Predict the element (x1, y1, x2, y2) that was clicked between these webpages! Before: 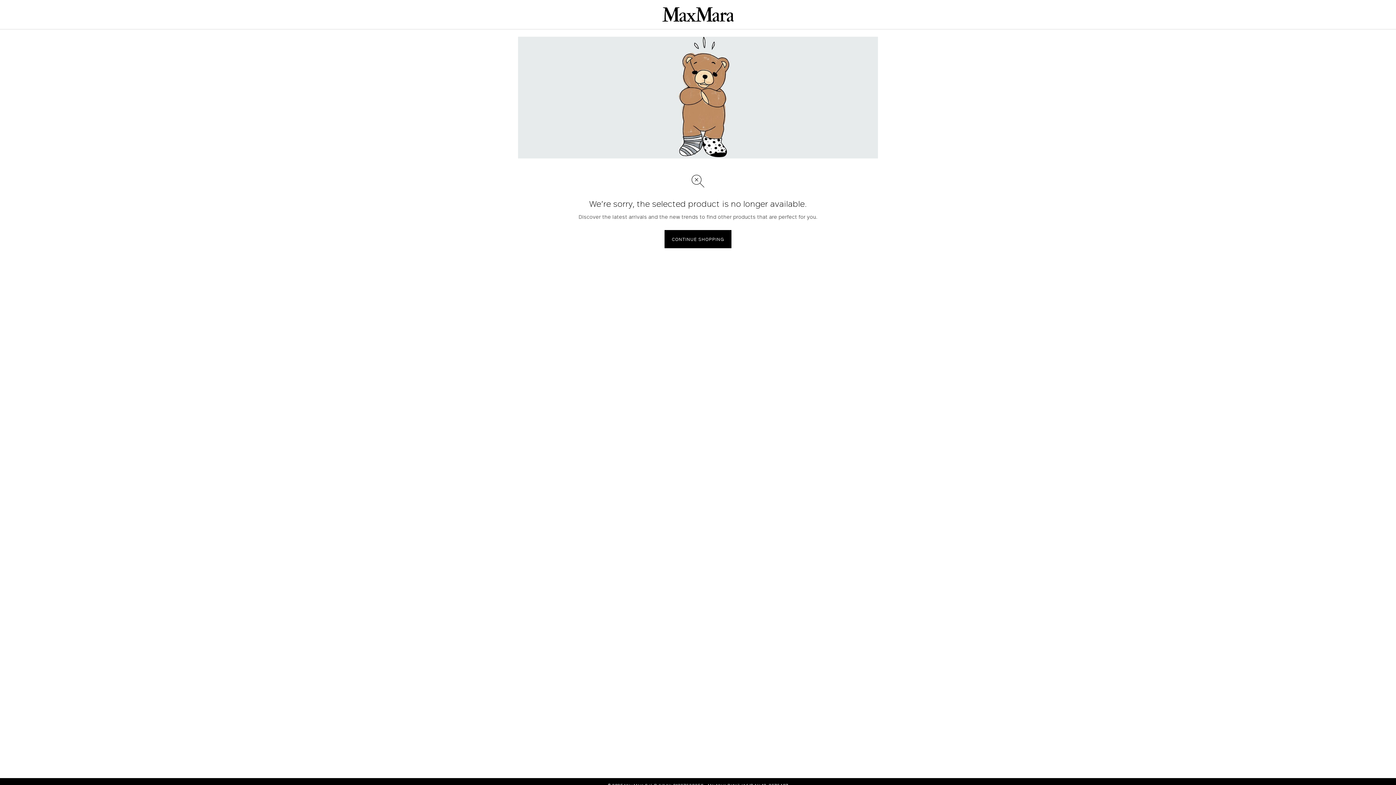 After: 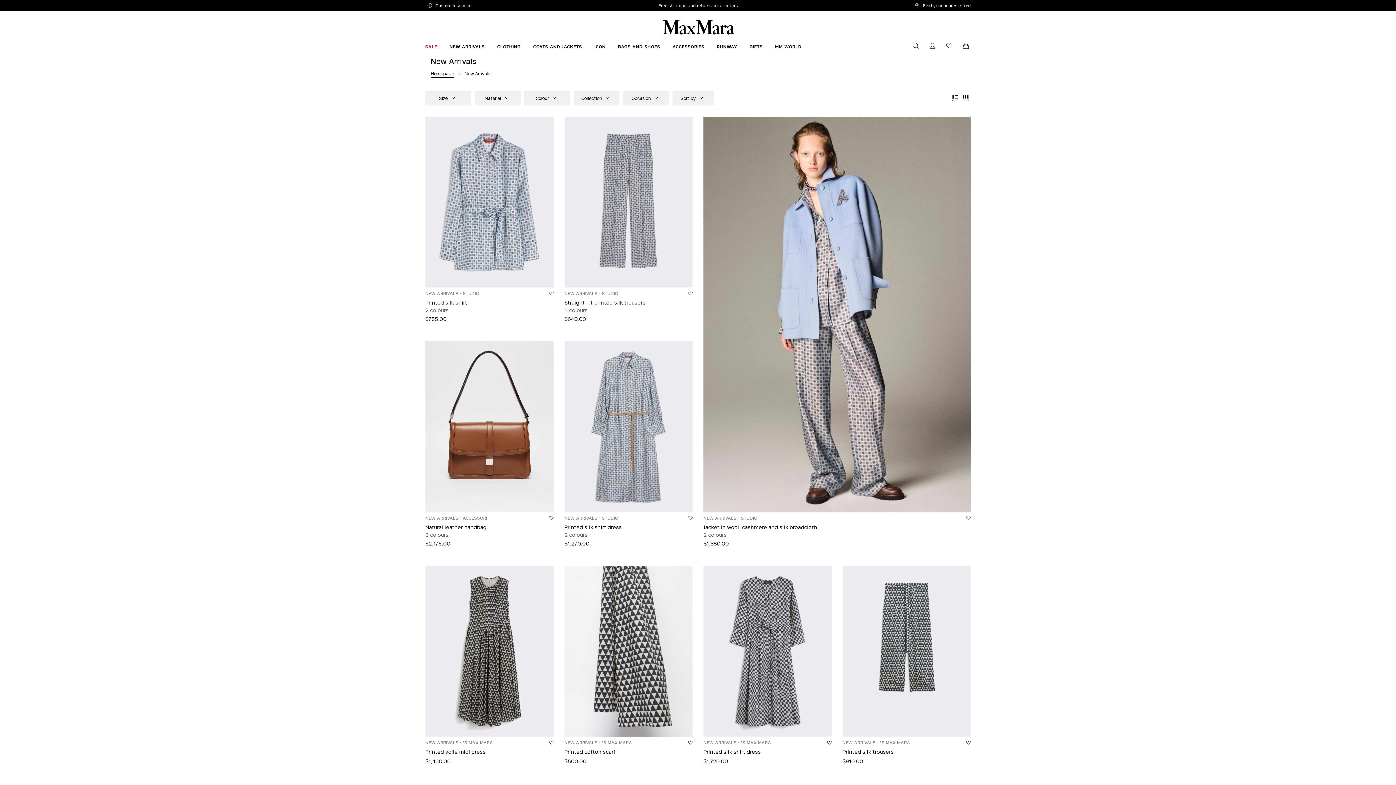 Action: bbox: (664, 230, 731, 248) label: CONTINUE SHOPPING